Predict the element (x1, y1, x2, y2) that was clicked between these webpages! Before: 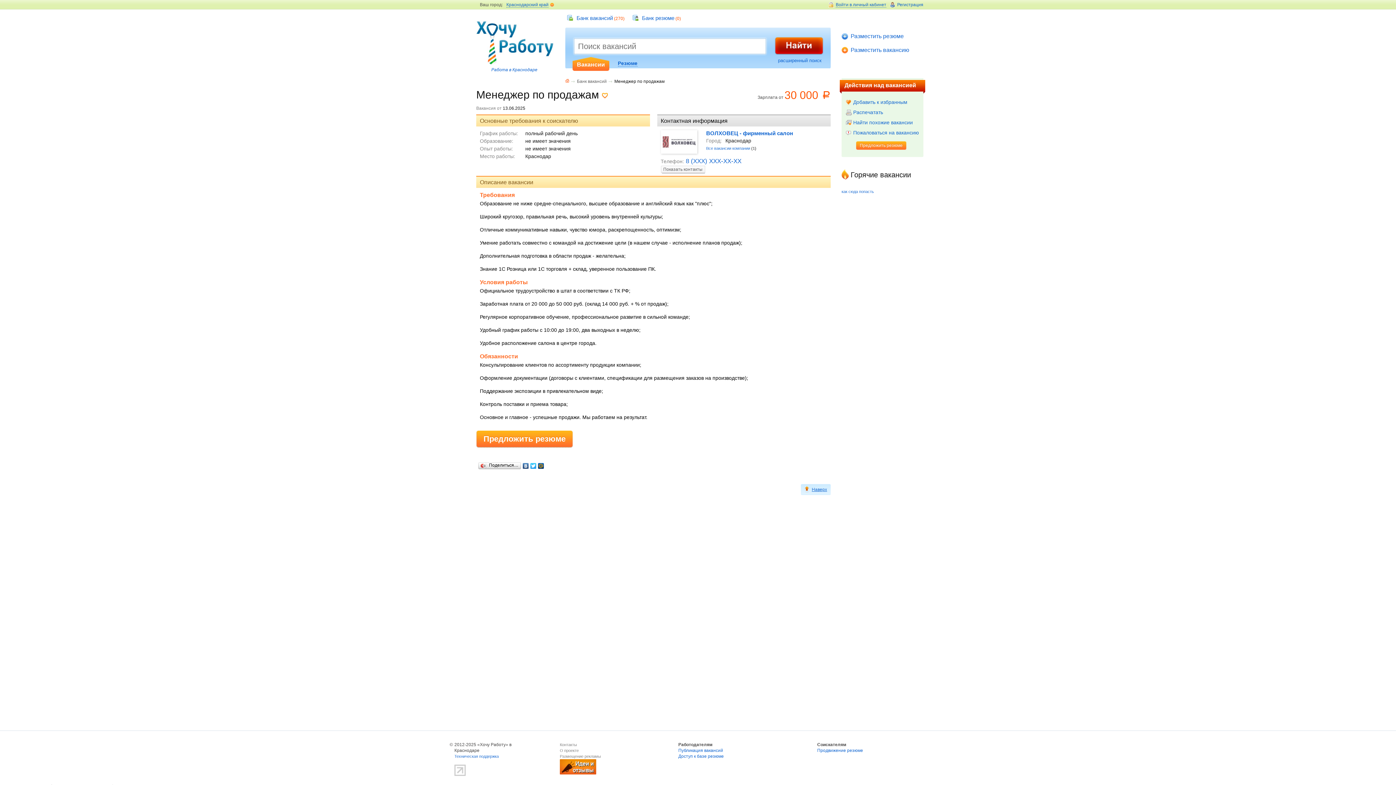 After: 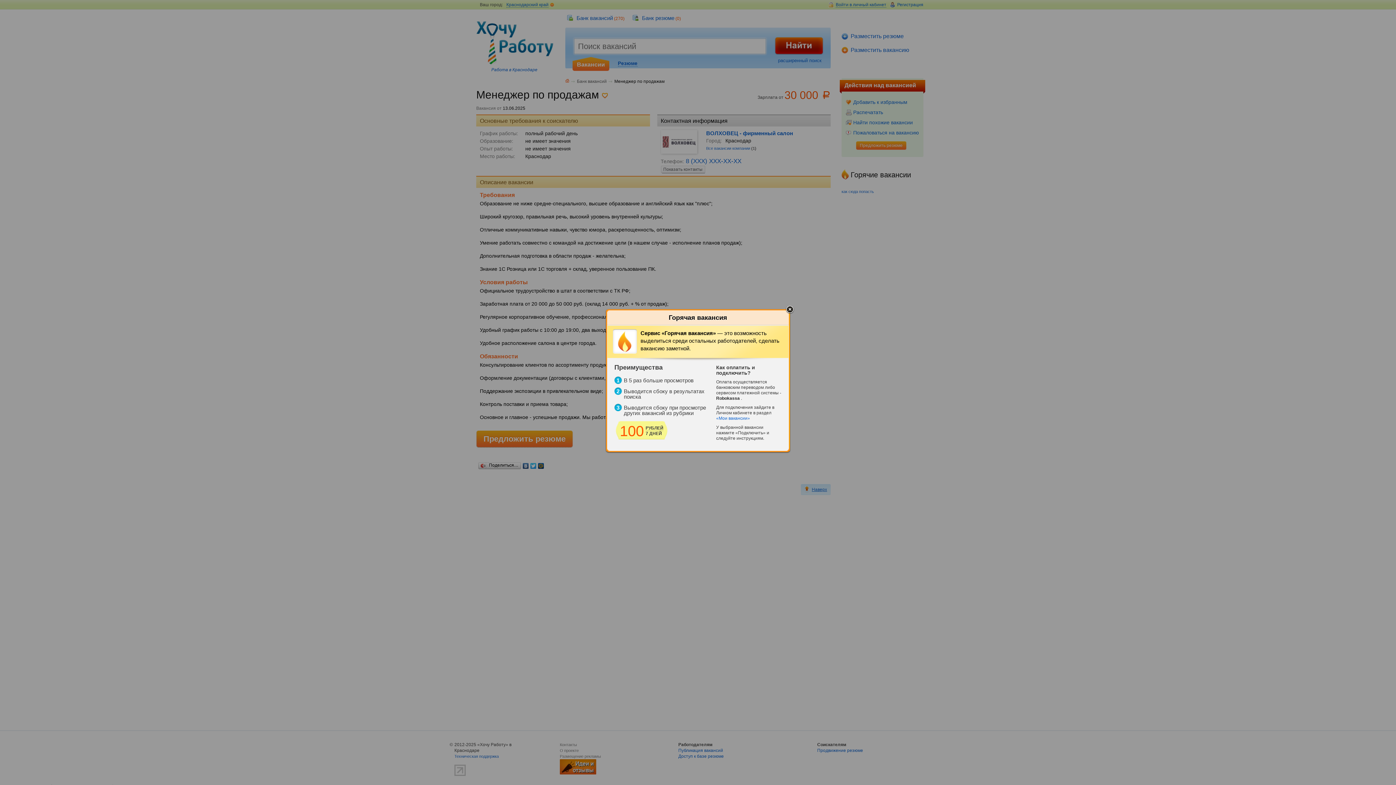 Action: label: как сюда попасть bbox: (841, 189, 874, 193)